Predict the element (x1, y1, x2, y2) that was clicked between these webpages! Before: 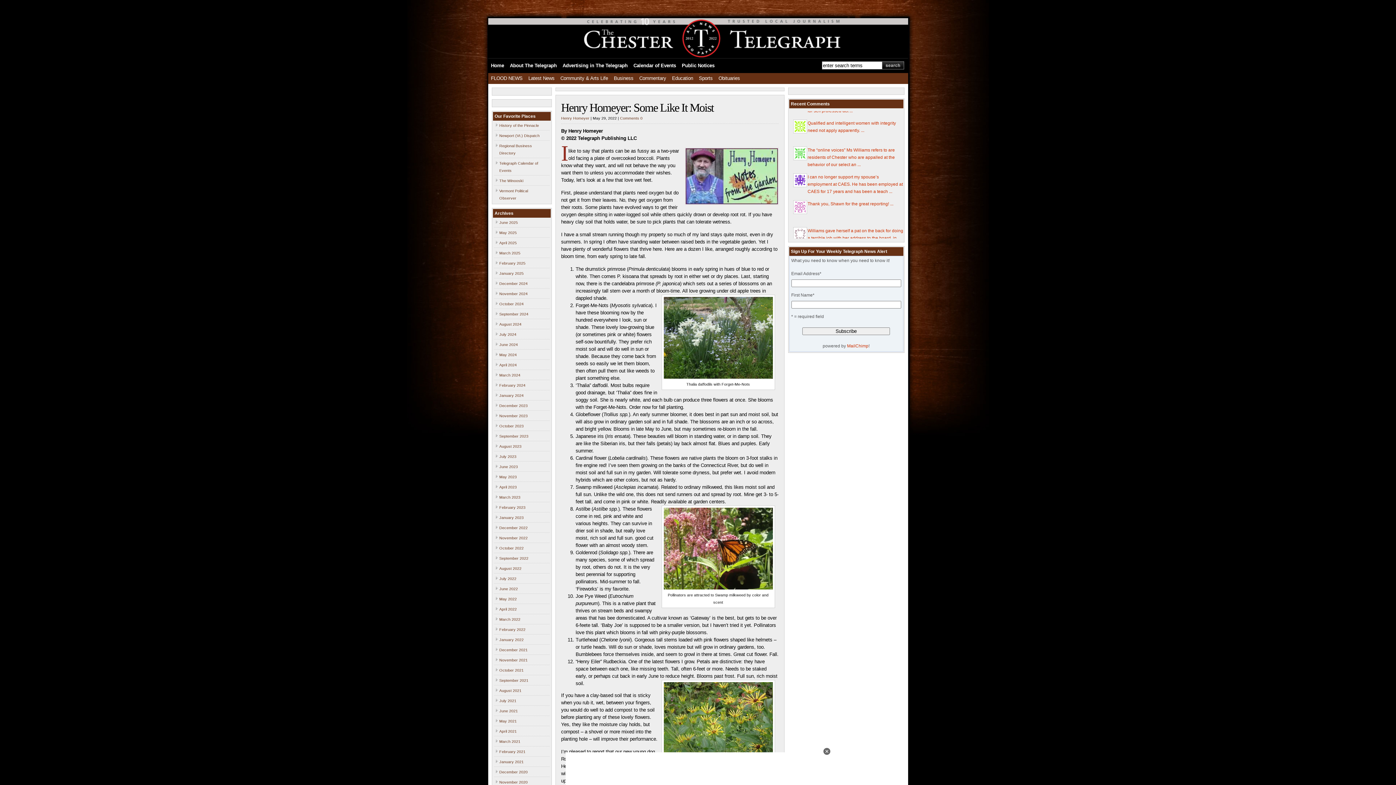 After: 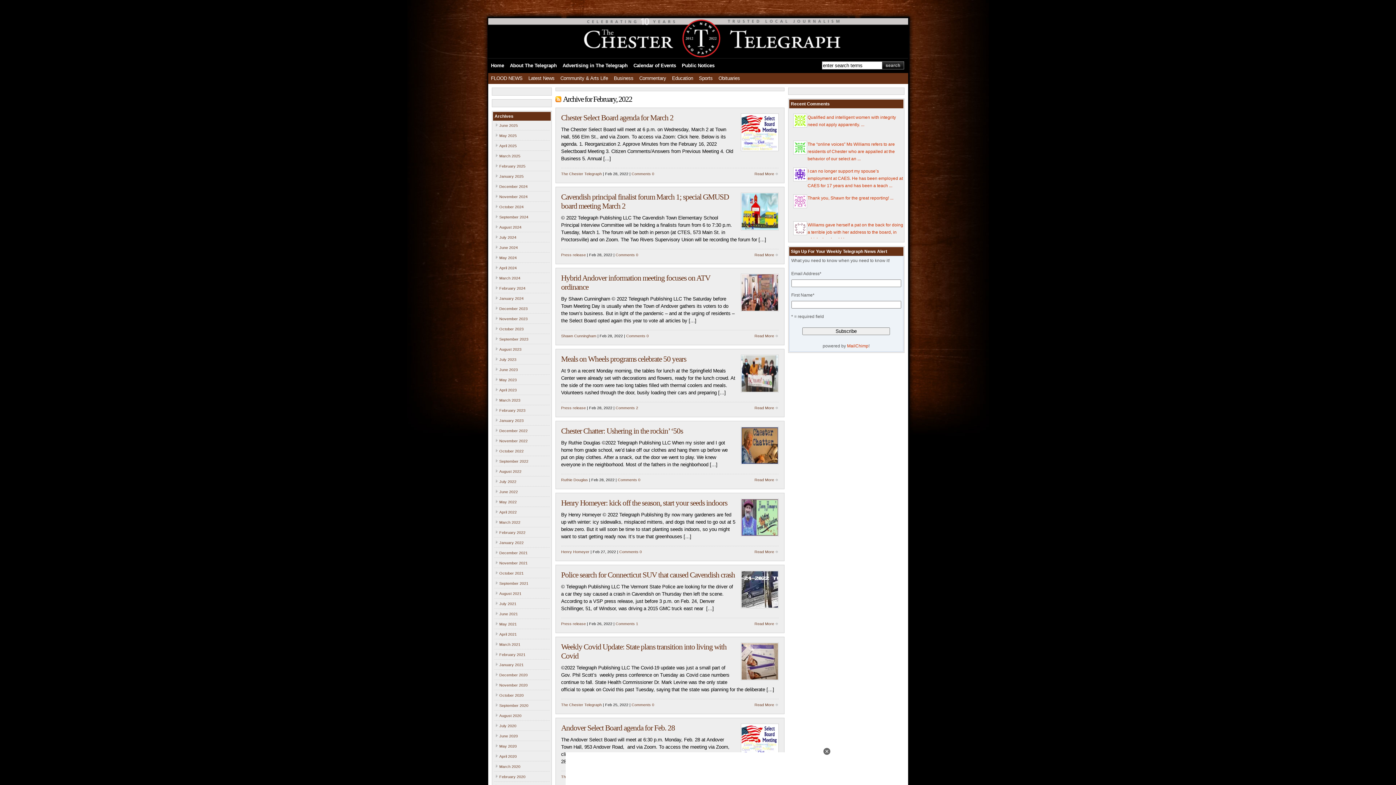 Action: label: February 2022 bbox: (499, 627, 525, 632)